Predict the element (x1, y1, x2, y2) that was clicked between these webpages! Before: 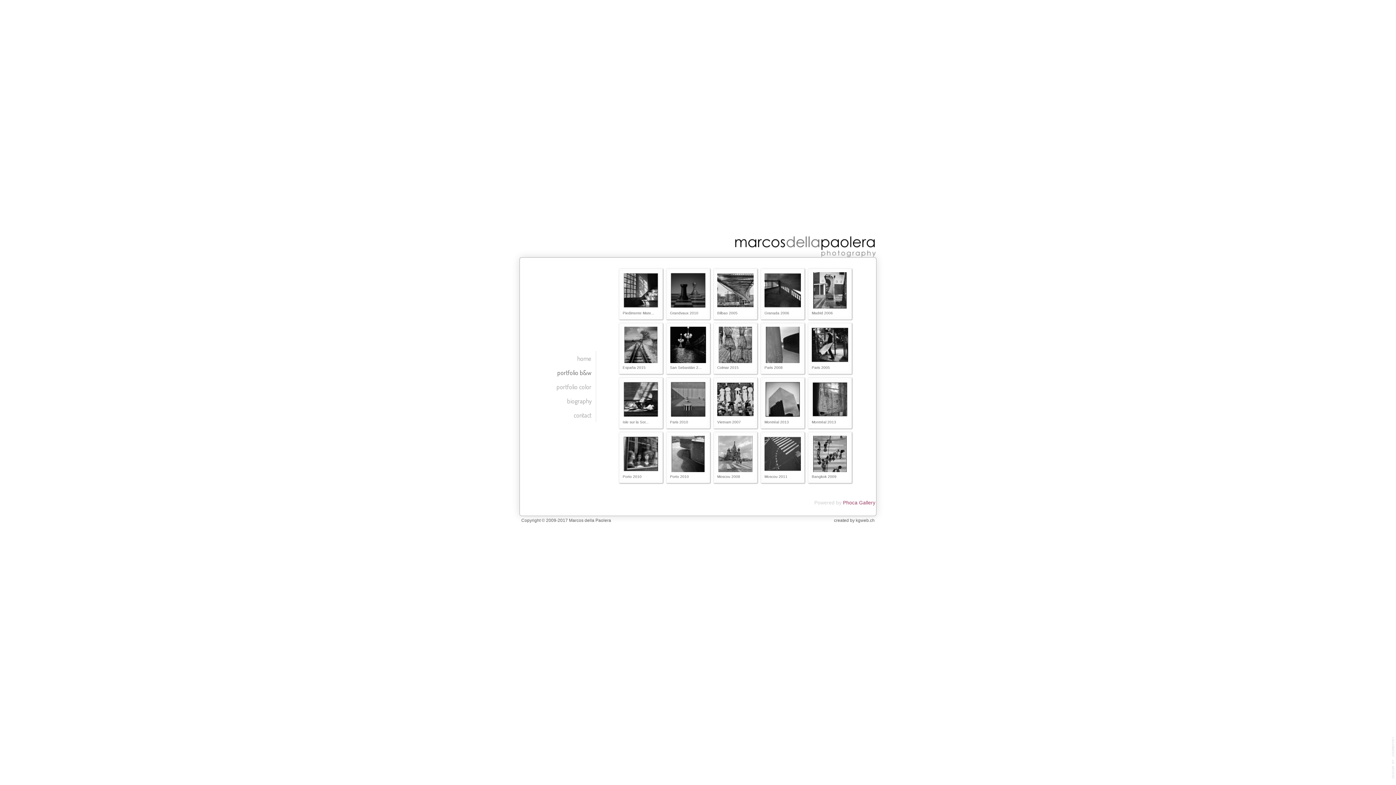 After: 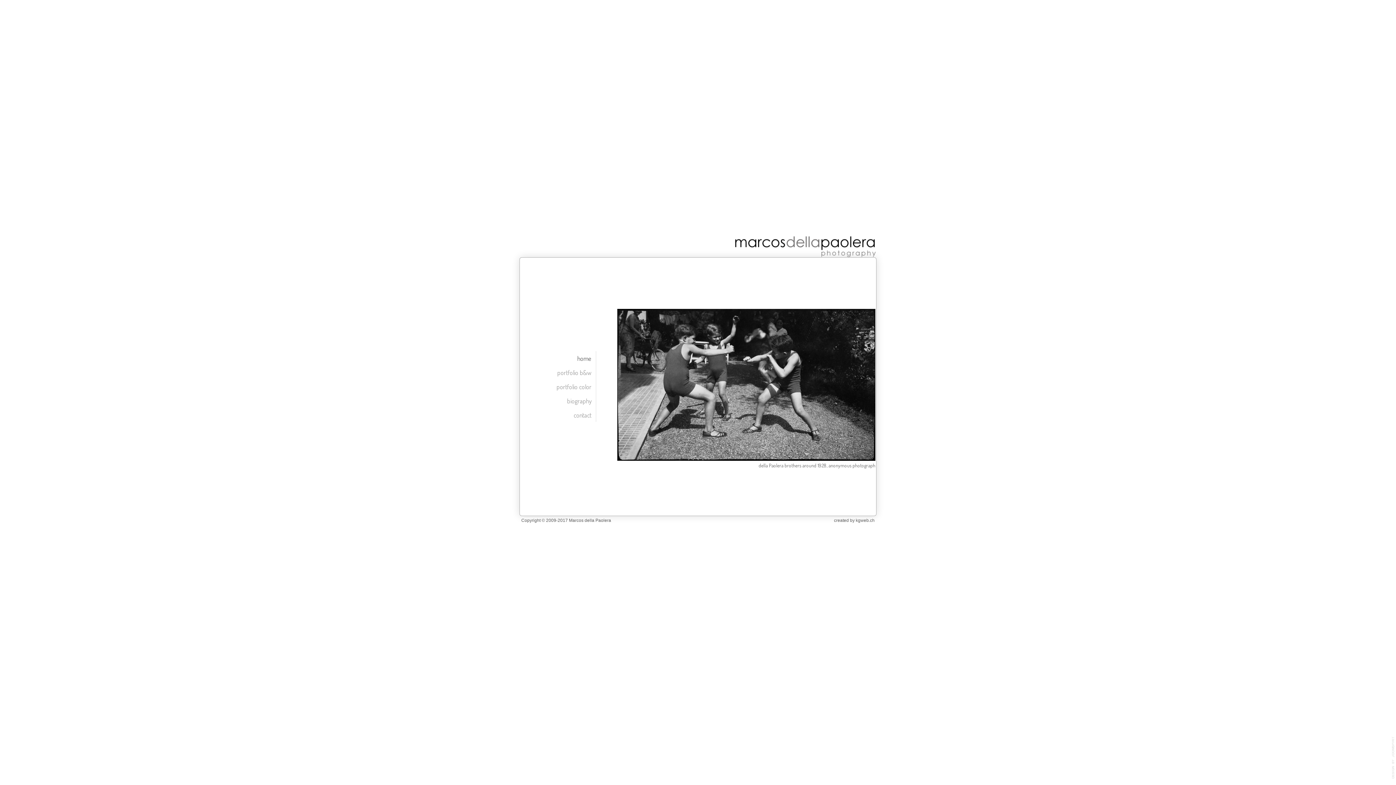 Action: bbox: (590, 243, 876, 248)